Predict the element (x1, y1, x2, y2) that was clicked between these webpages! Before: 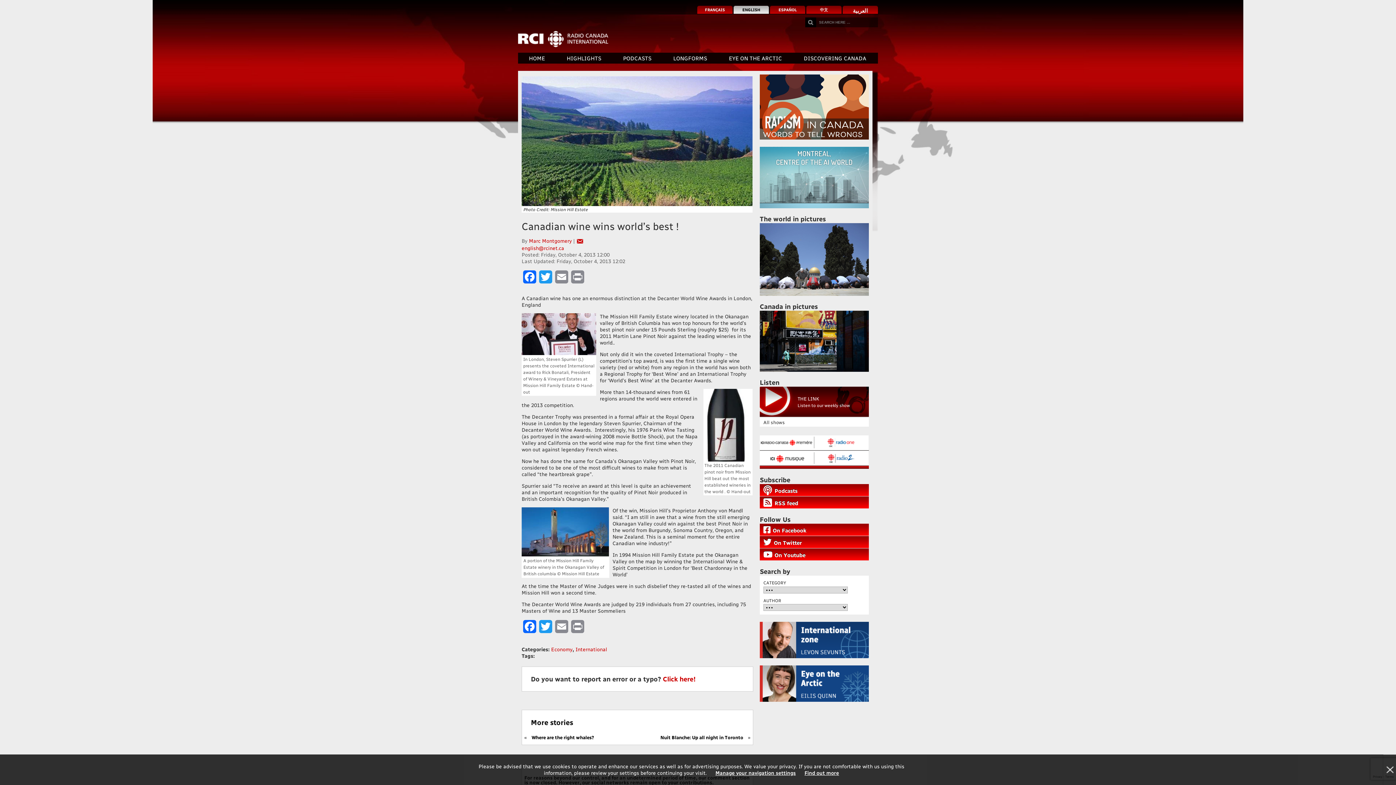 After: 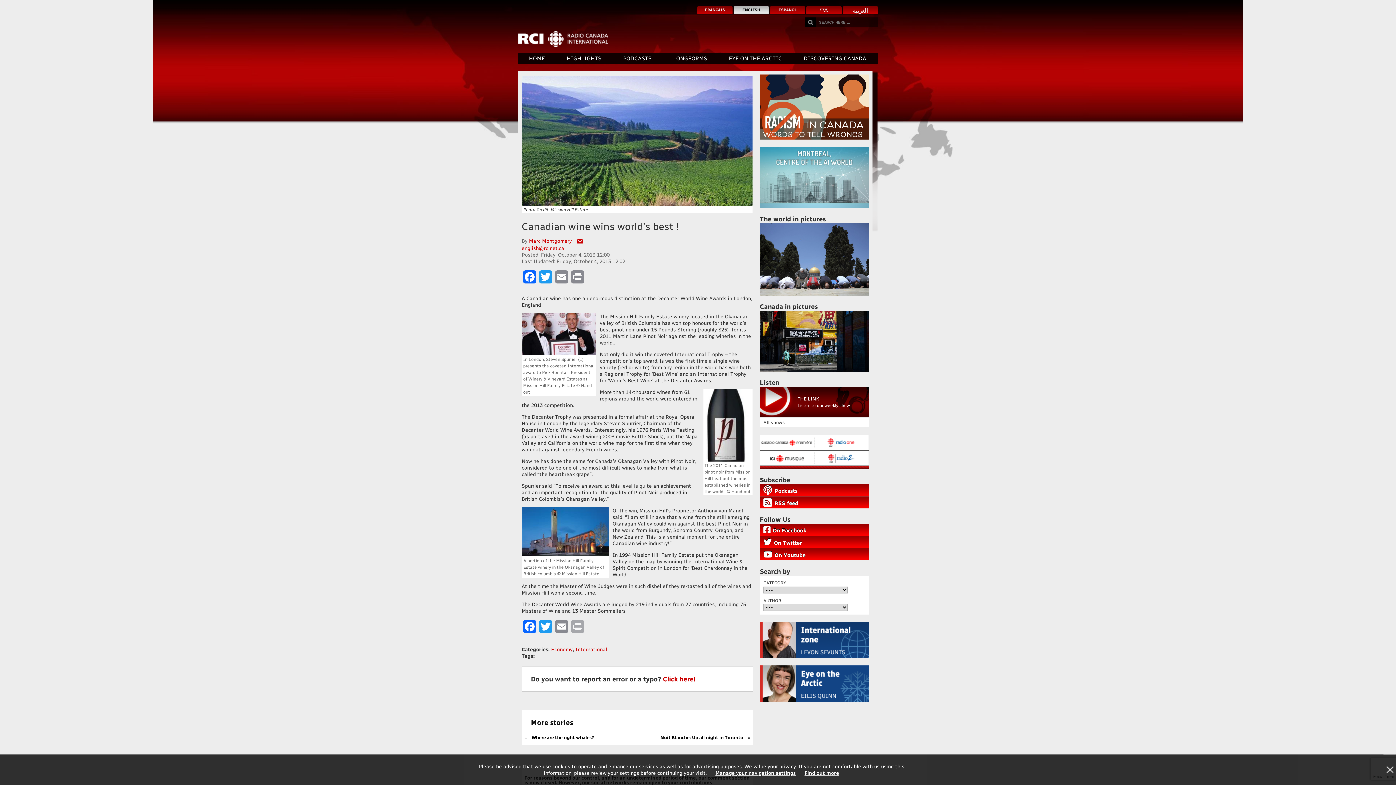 Action: label: Print bbox: (569, 620, 585, 639)